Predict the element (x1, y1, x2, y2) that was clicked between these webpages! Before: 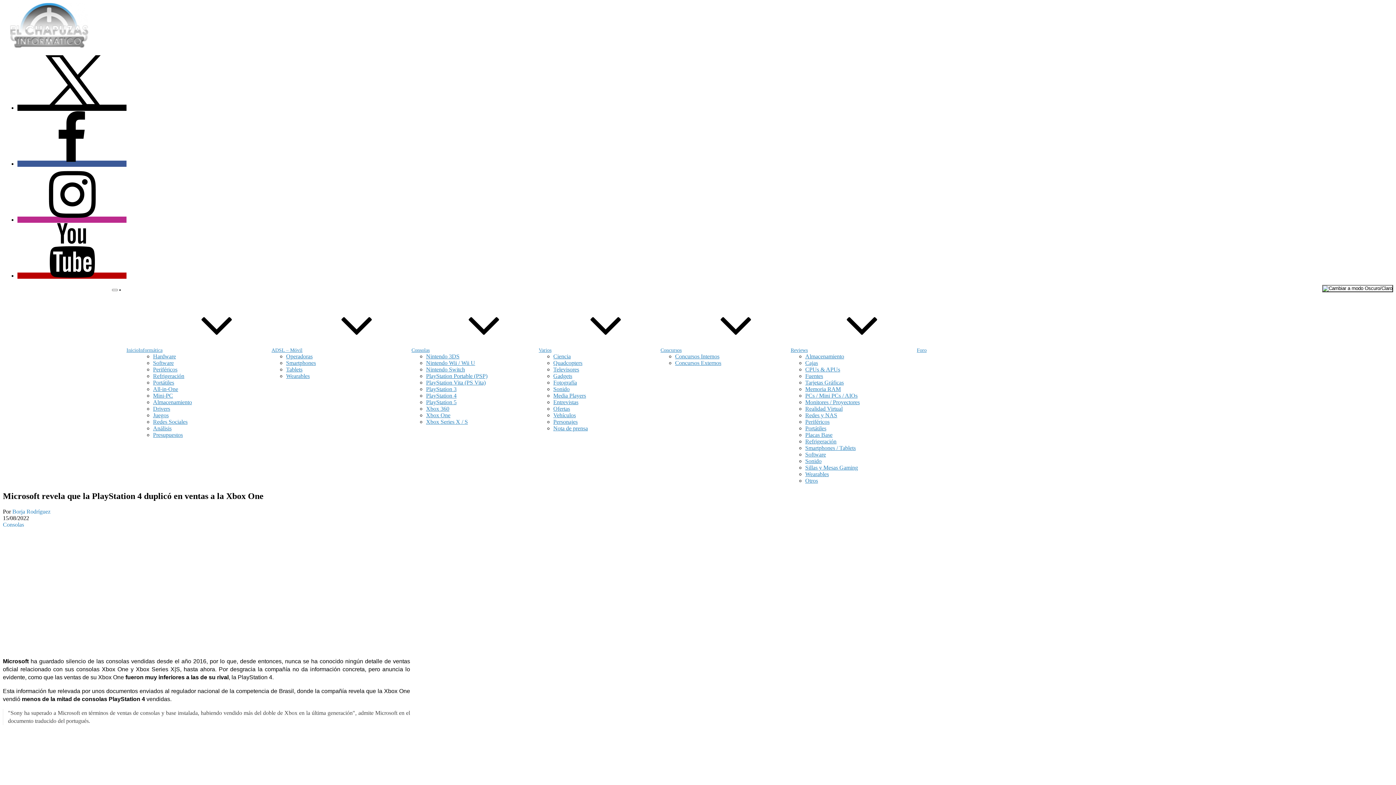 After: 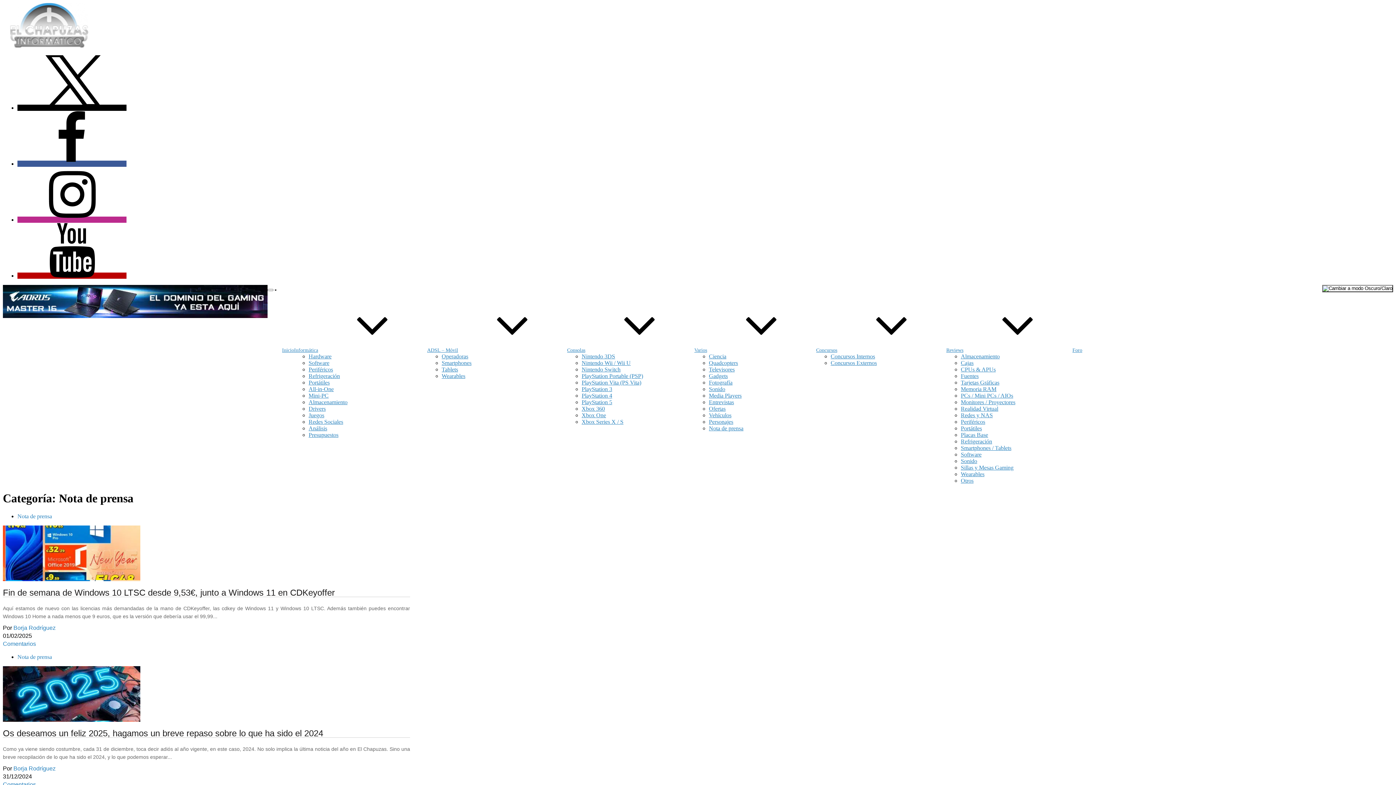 Action: label: Nota de prensa bbox: (553, 425, 588, 431)